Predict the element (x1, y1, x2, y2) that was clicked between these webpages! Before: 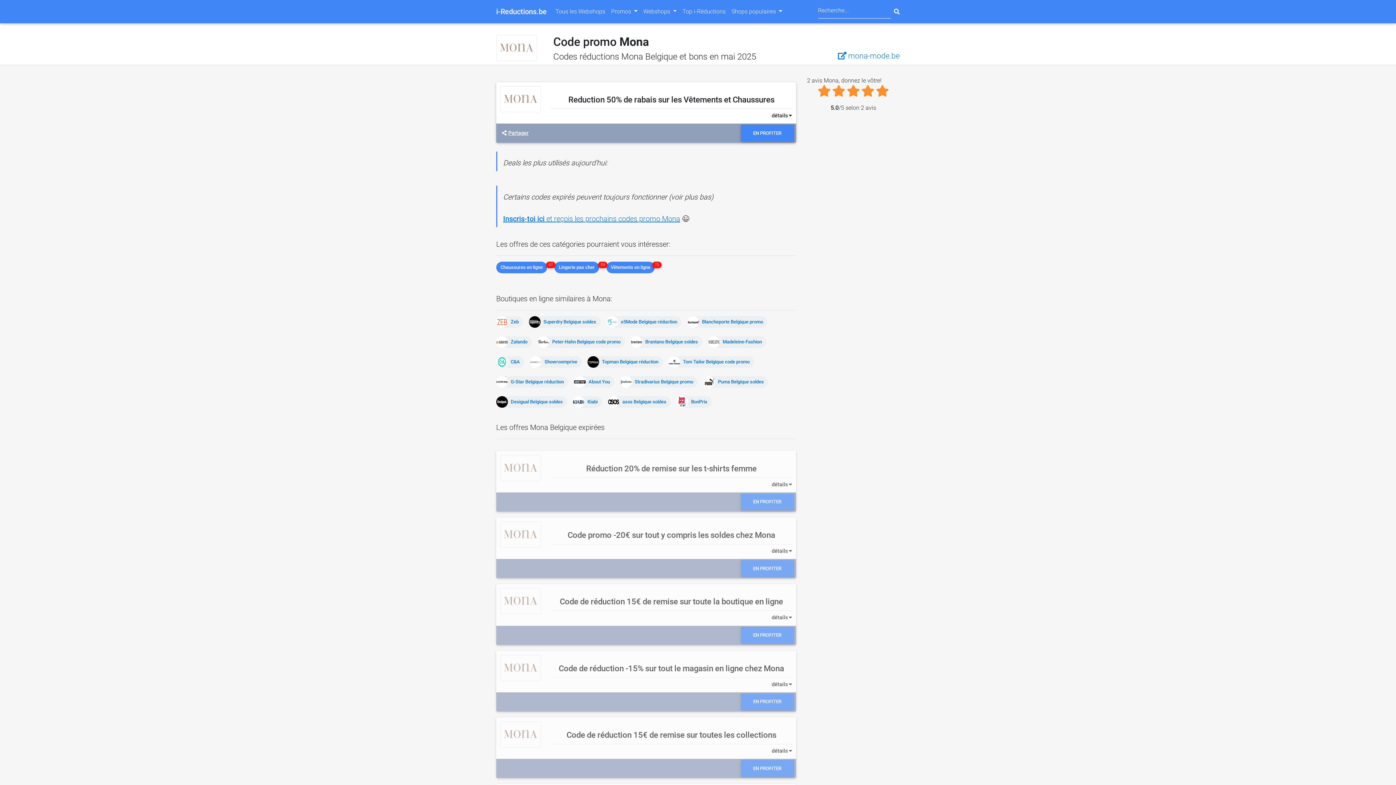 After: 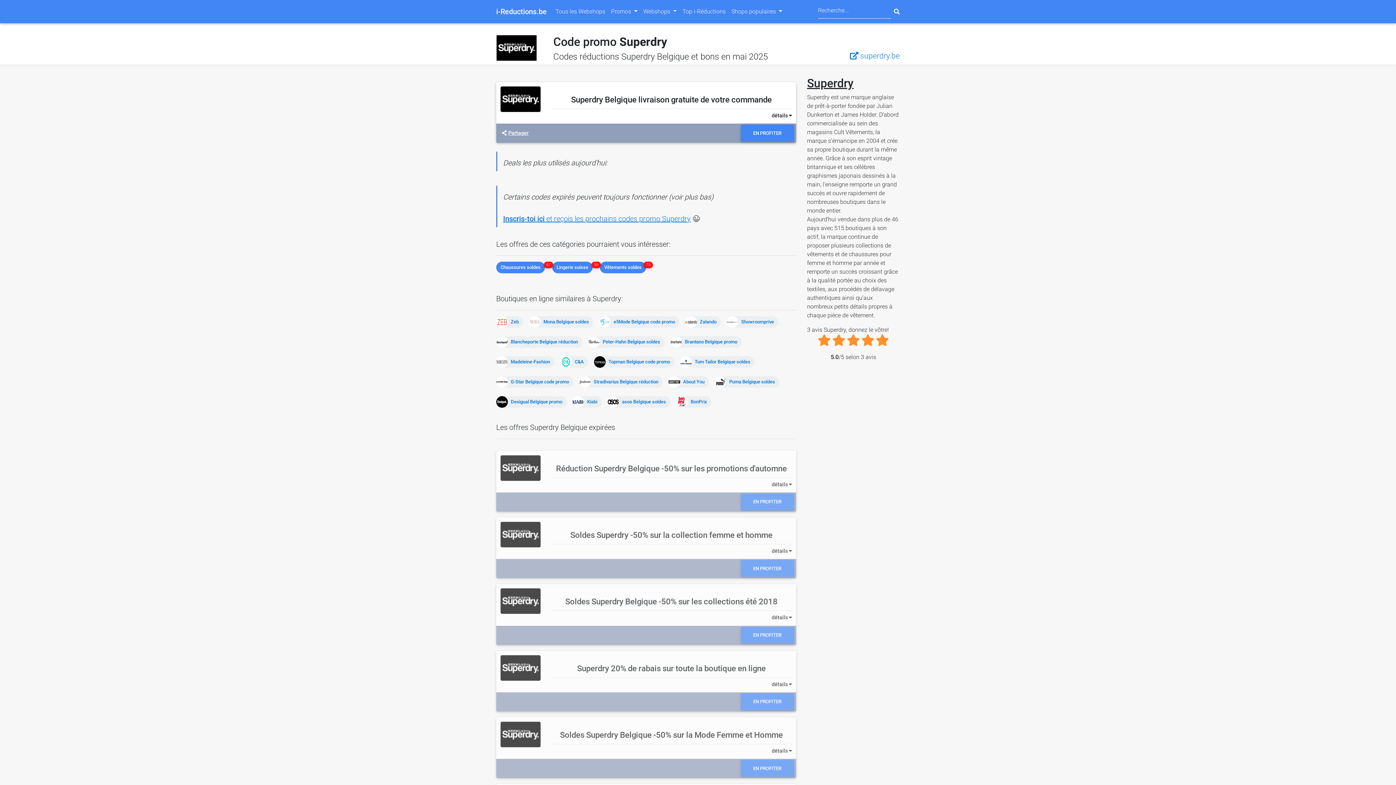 Action: bbox: (543, 319, 596, 324) label: Superdry Belgique soldes